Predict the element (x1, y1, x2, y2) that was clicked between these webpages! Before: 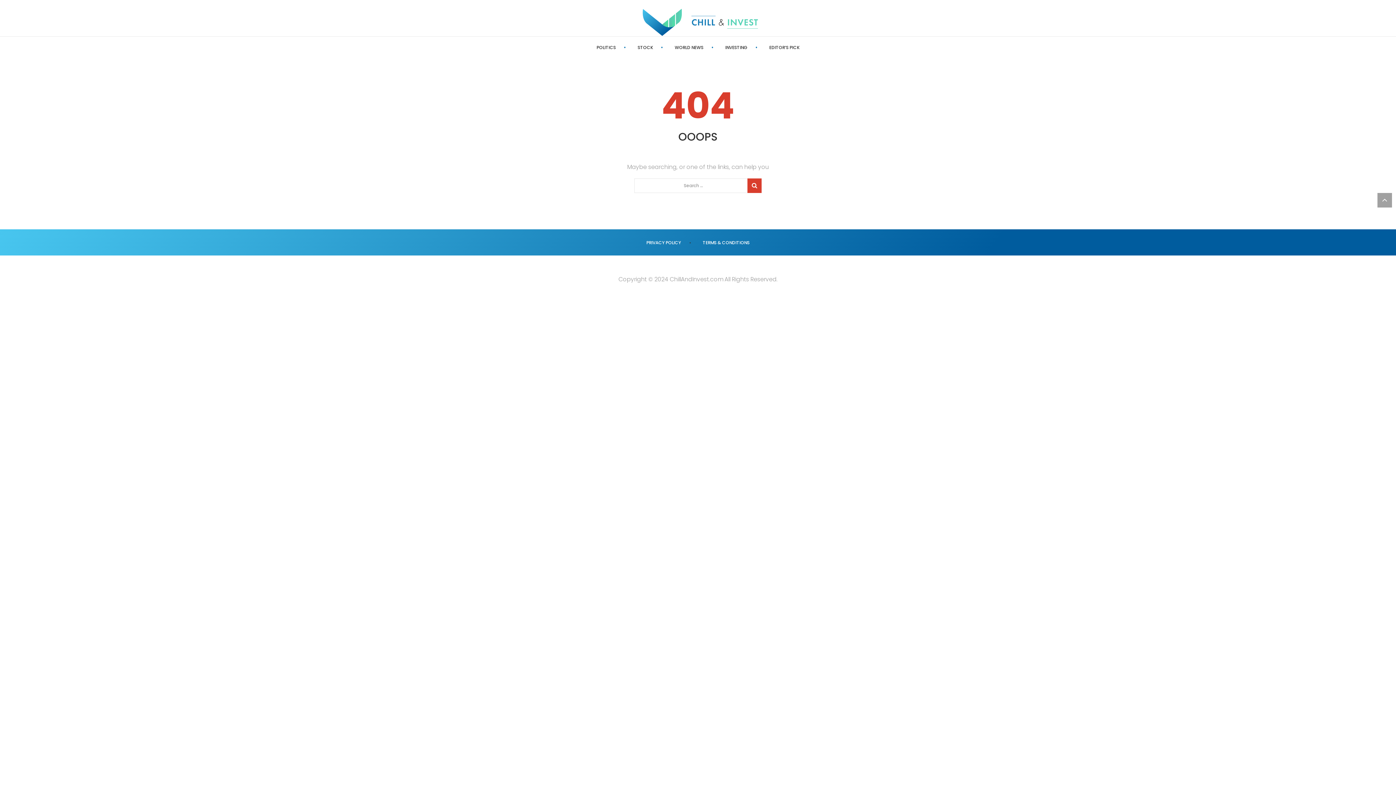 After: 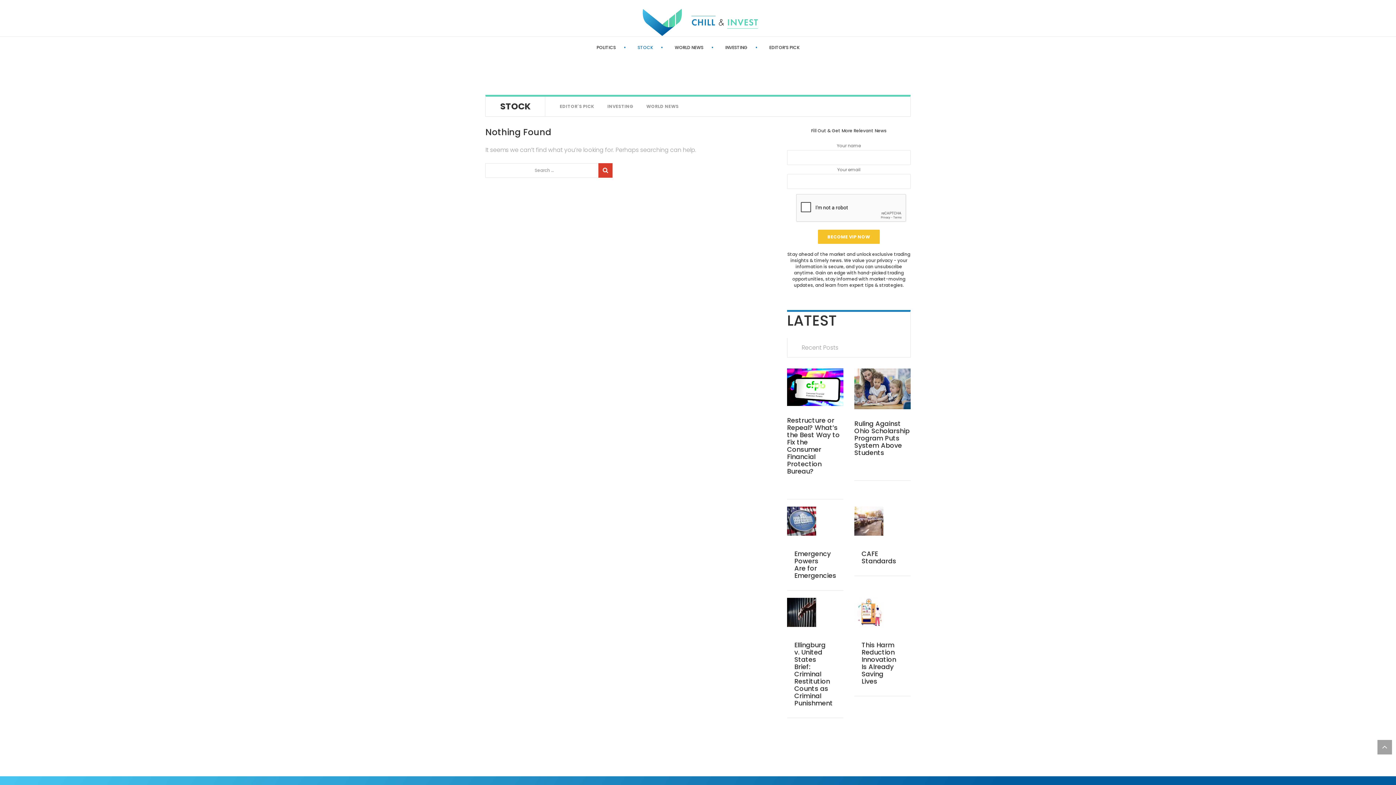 Action: label: STOCK bbox: (637, 44, 653, 50)